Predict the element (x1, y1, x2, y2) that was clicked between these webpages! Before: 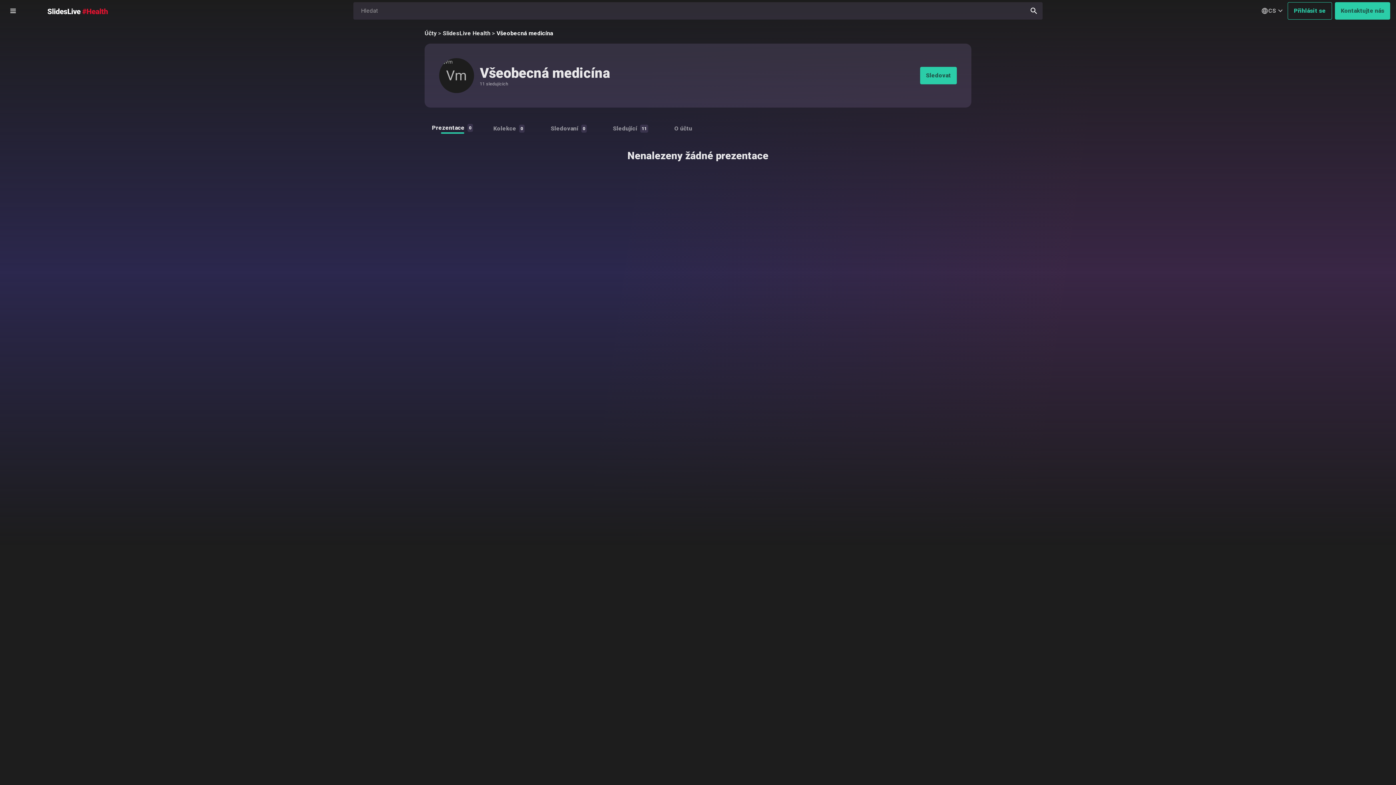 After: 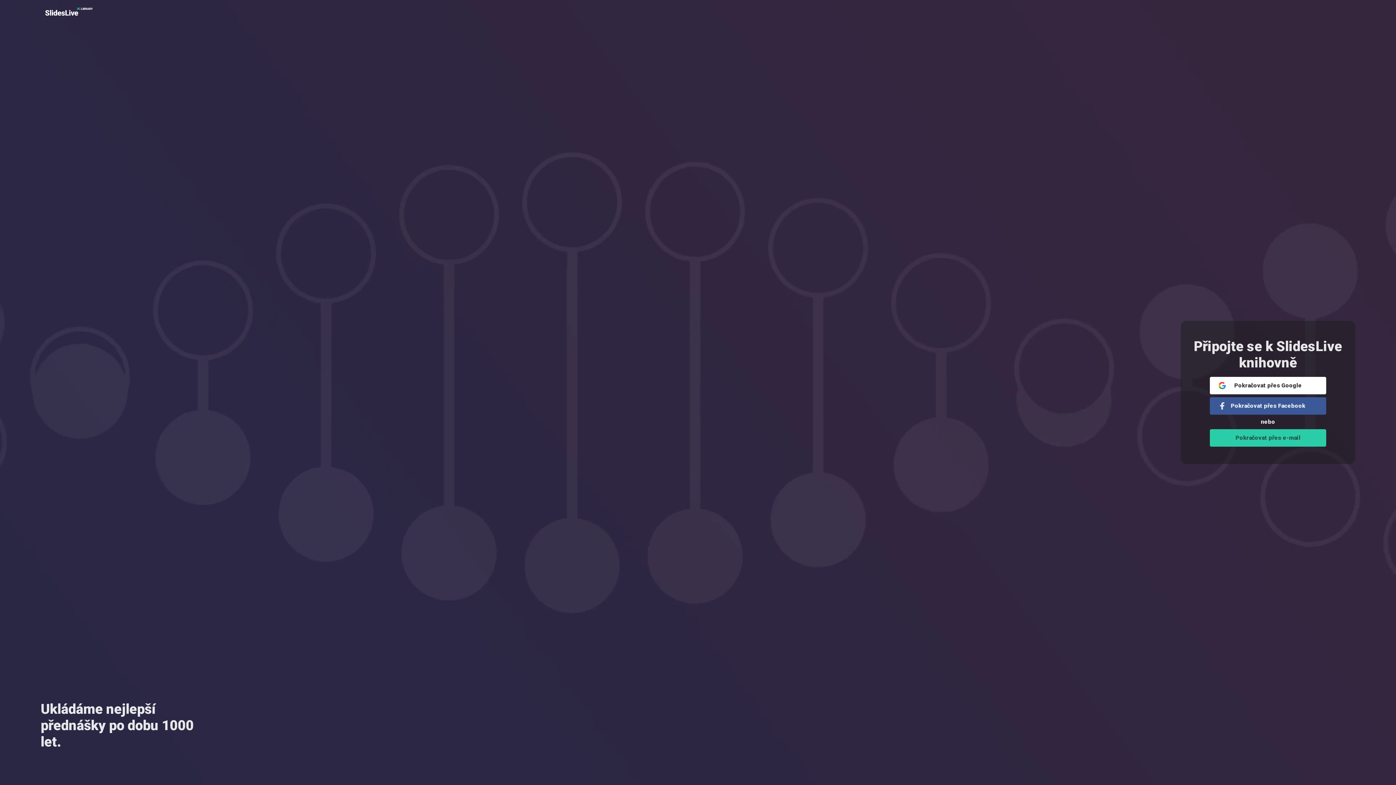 Action: bbox: (1288, 2, 1332, 19) label: Přihlásit se